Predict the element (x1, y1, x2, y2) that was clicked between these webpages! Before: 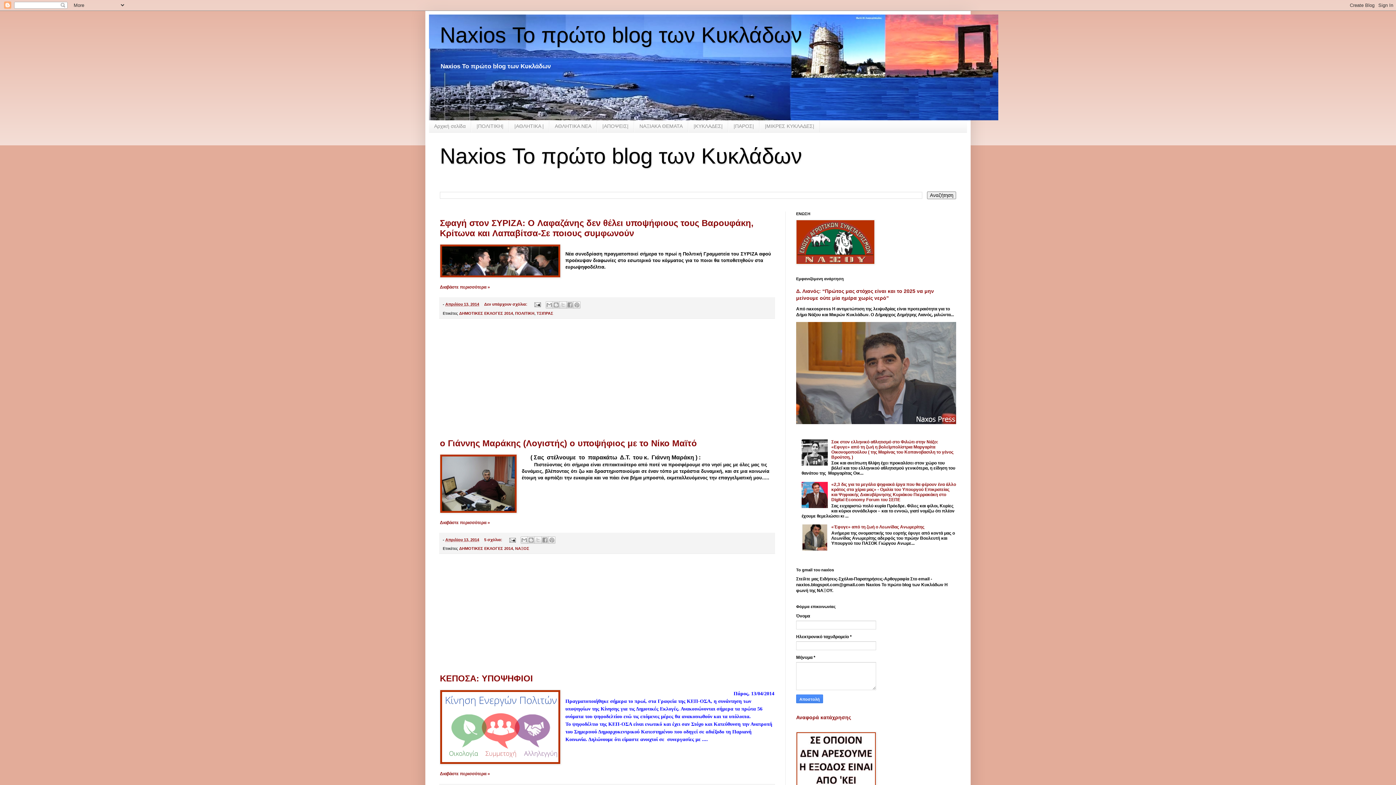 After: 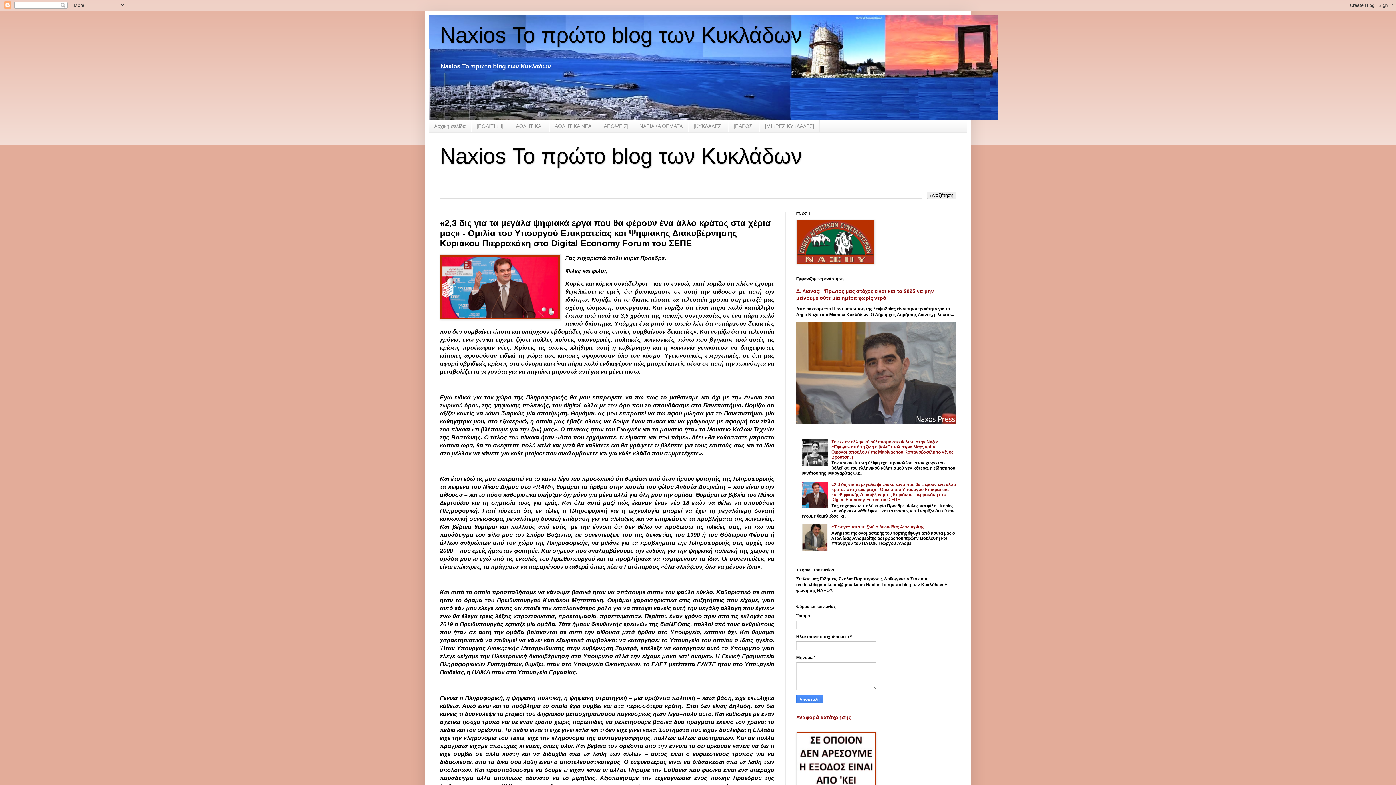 Action: bbox: (831, 482, 956, 502) label: «2,3 δις για τα μεγάλα ψηφιακά έργα που θα φέρουν ένα άλλο κράτος στα χέρια μας» - Ομιλία του Υπουργού Επικρατείας και Ψηφιακής Διακυβέρνησης Κυριάκου Πιερρακάκη στο Digital Economy Forum του ΣΕΠΕ